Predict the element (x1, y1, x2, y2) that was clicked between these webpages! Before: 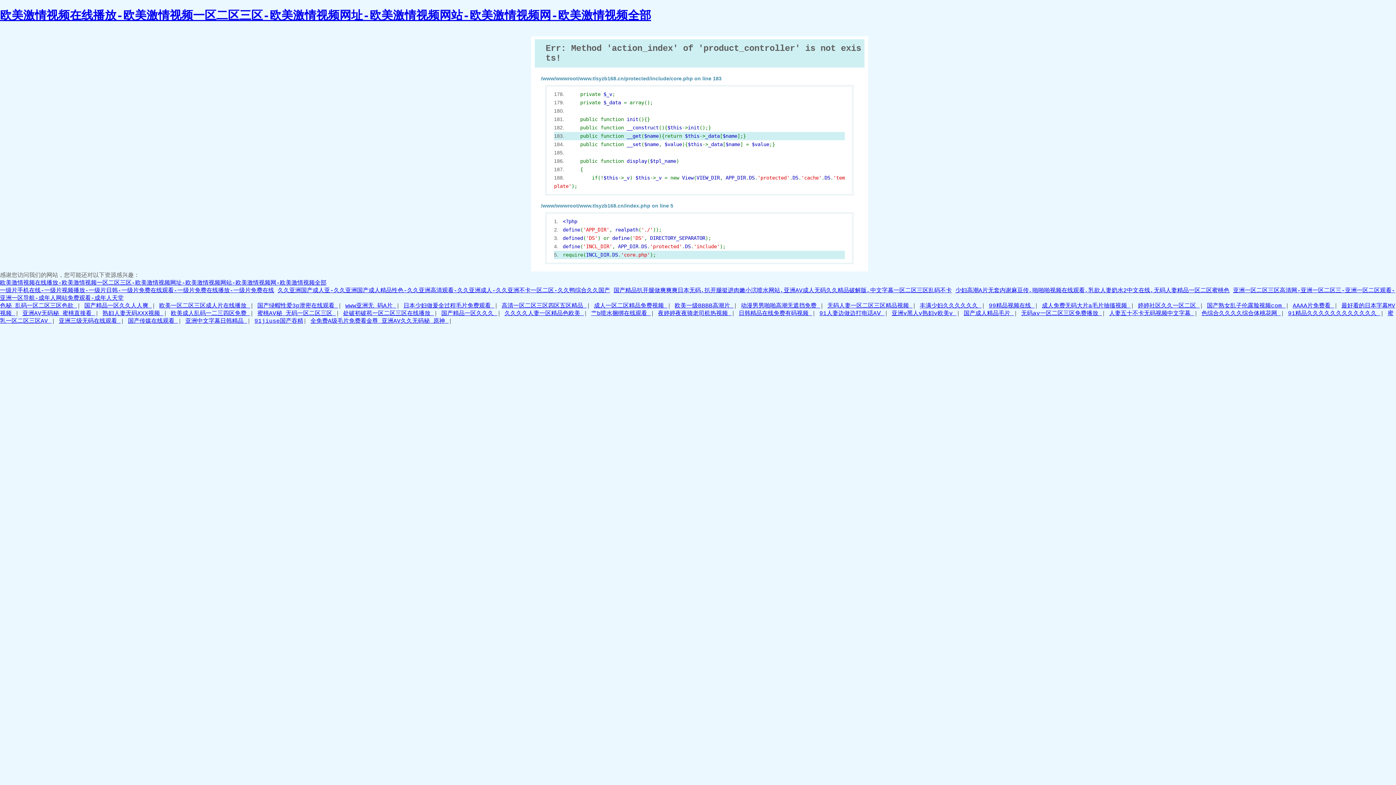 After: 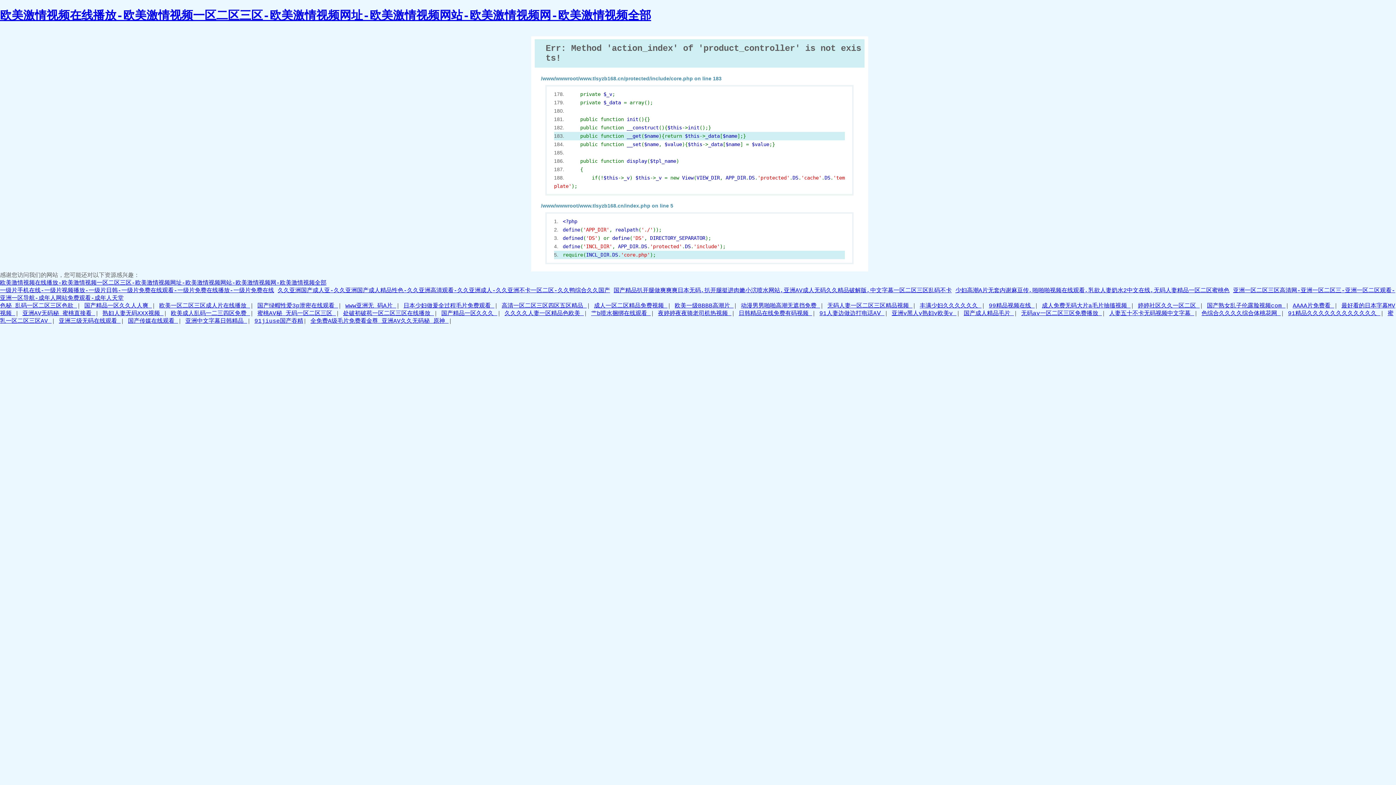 Action: bbox: (1042, 302, 1130, 309) label: 成人免费无码大片a毛片抽搐视频 